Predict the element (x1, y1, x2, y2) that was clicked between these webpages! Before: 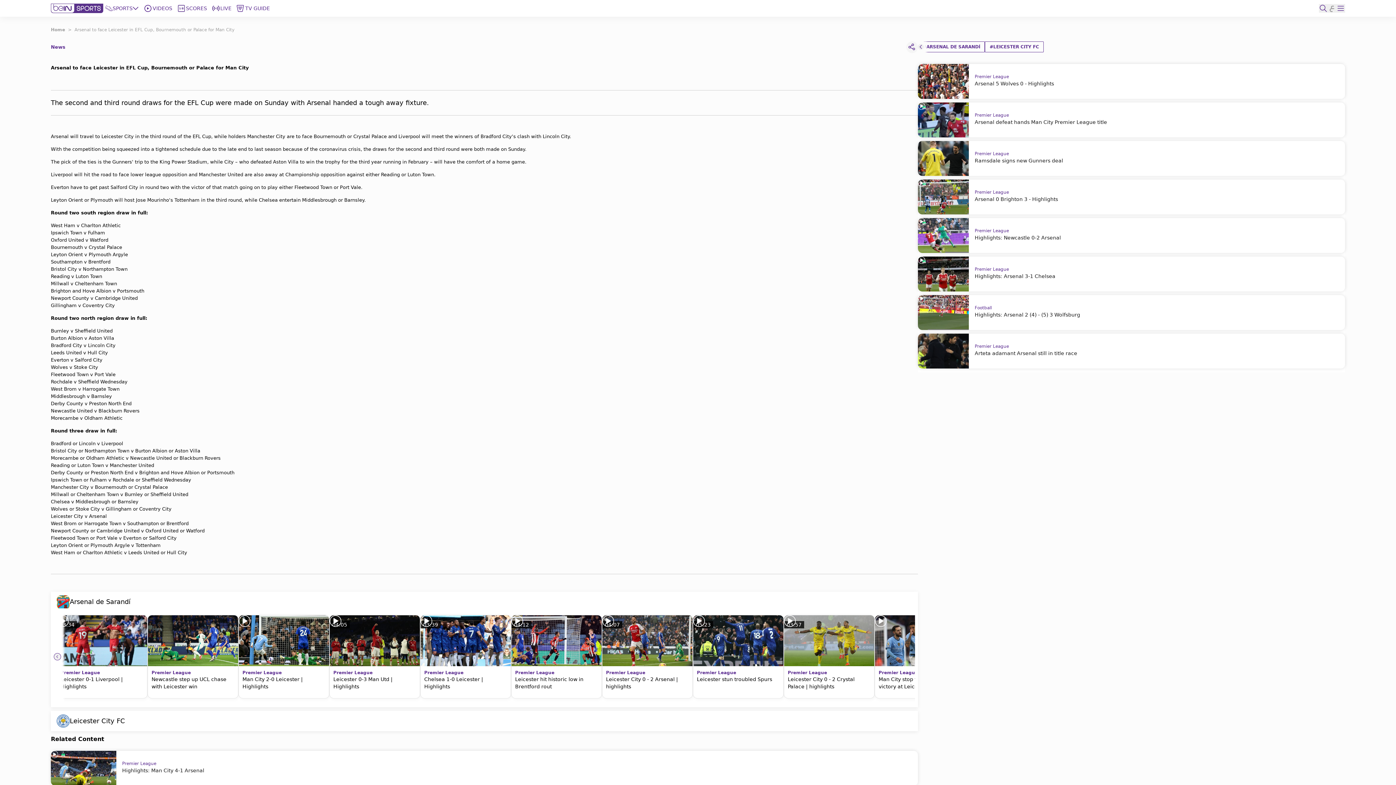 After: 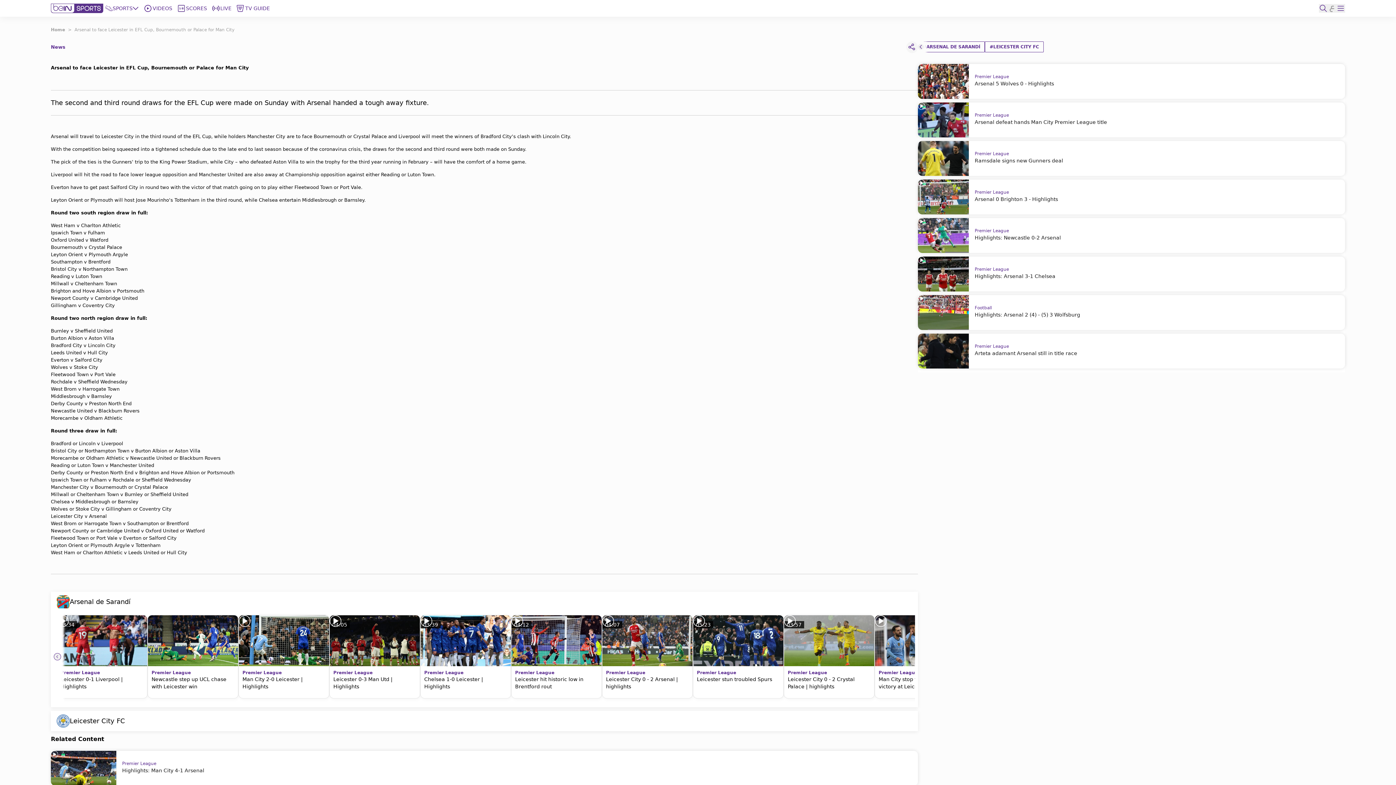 Action: bbox: (906, 41, 918, 53)